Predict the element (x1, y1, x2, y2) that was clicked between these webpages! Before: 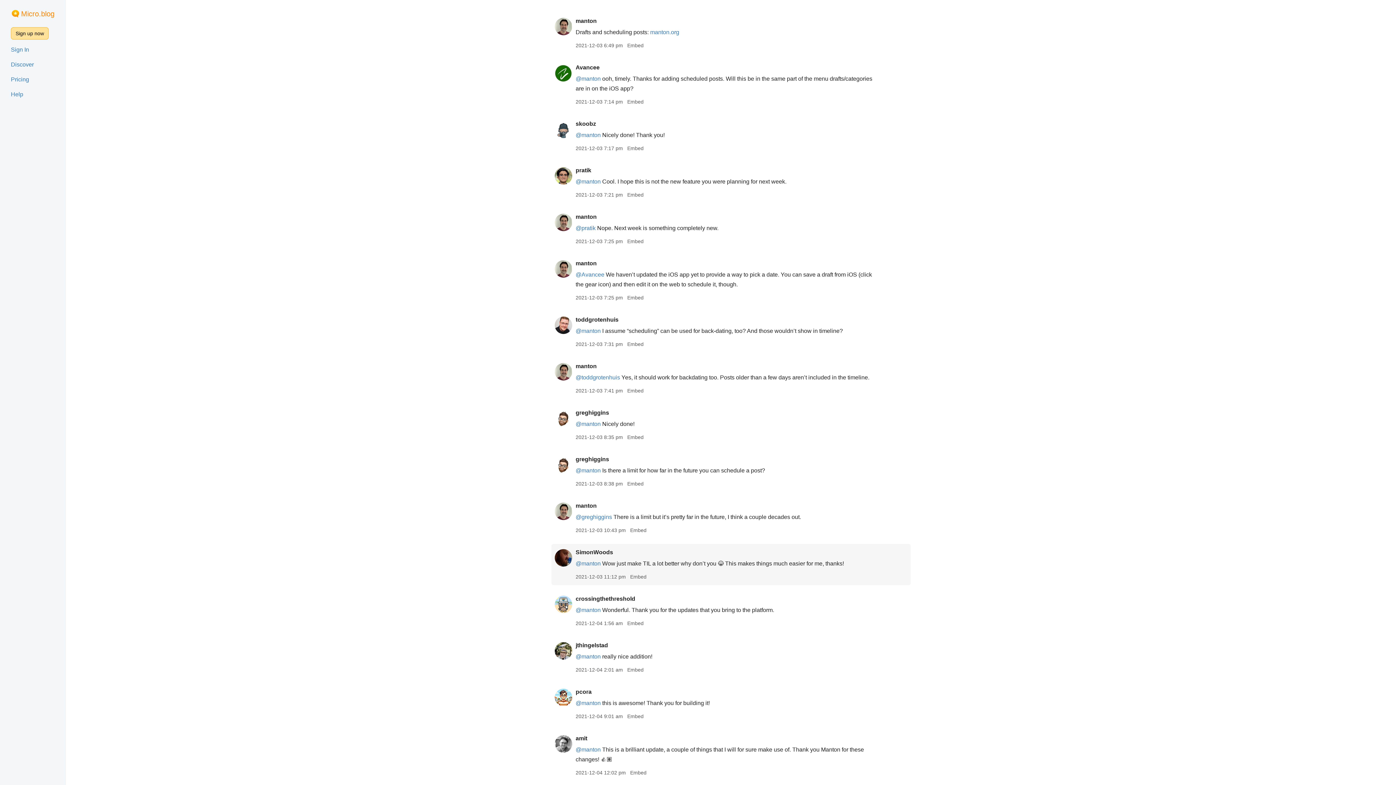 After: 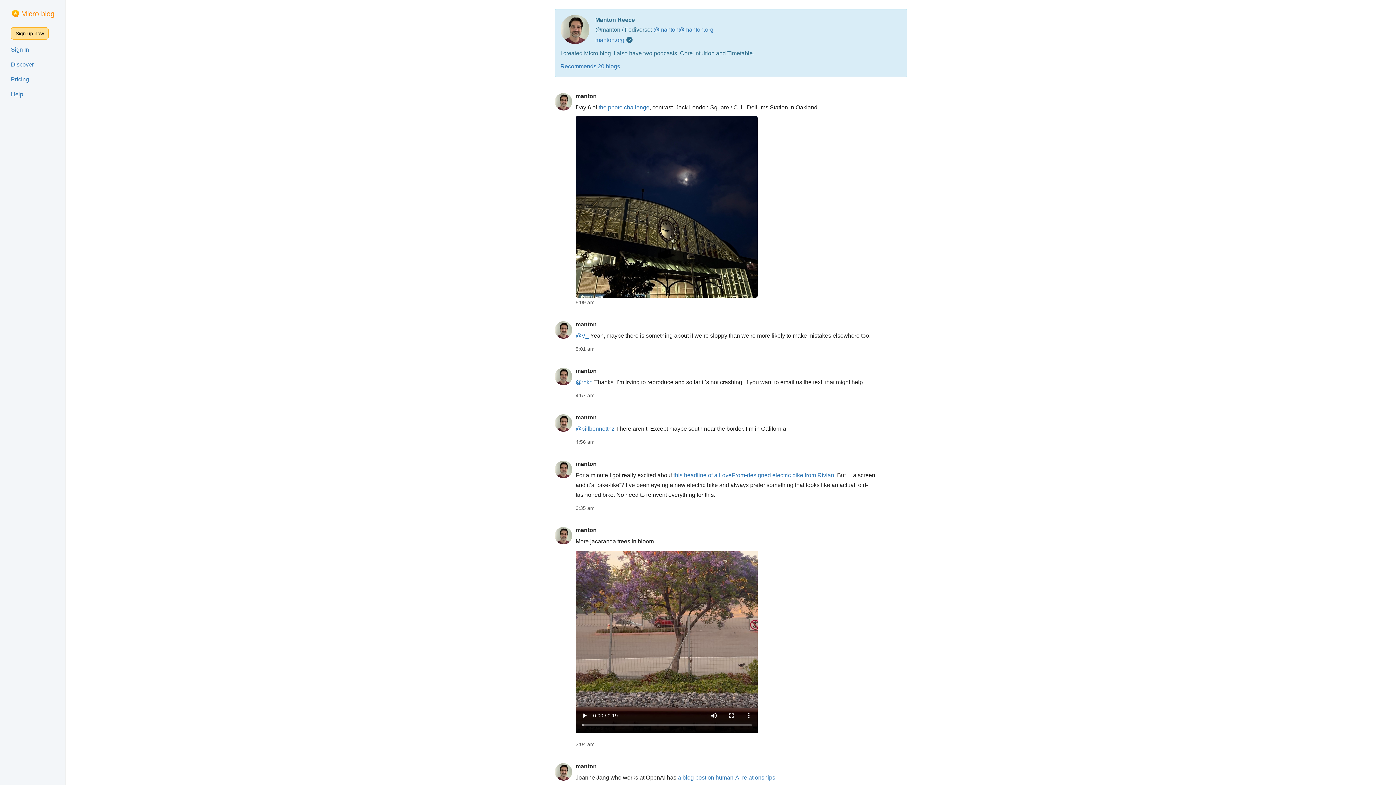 Action: bbox: (575, 132, 600, 138) label: @manton